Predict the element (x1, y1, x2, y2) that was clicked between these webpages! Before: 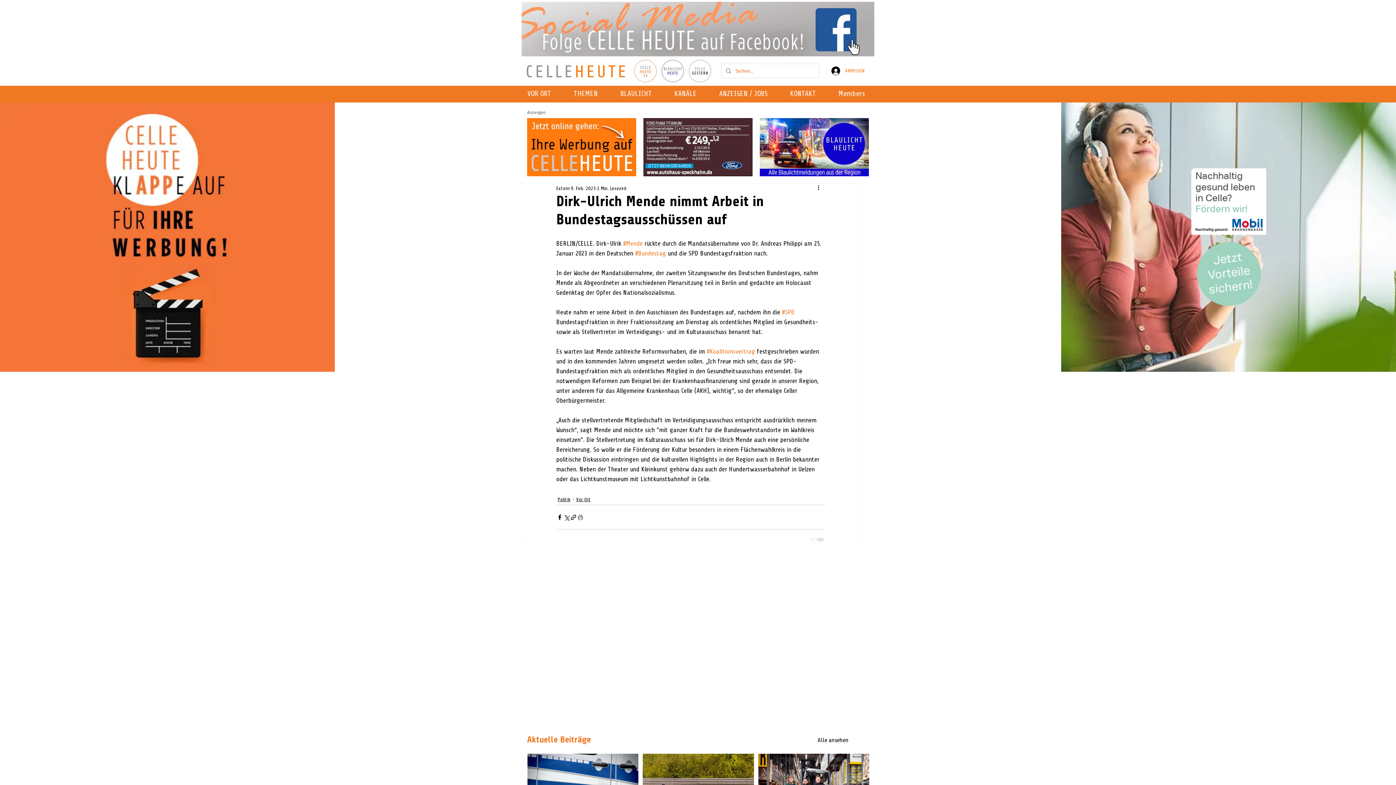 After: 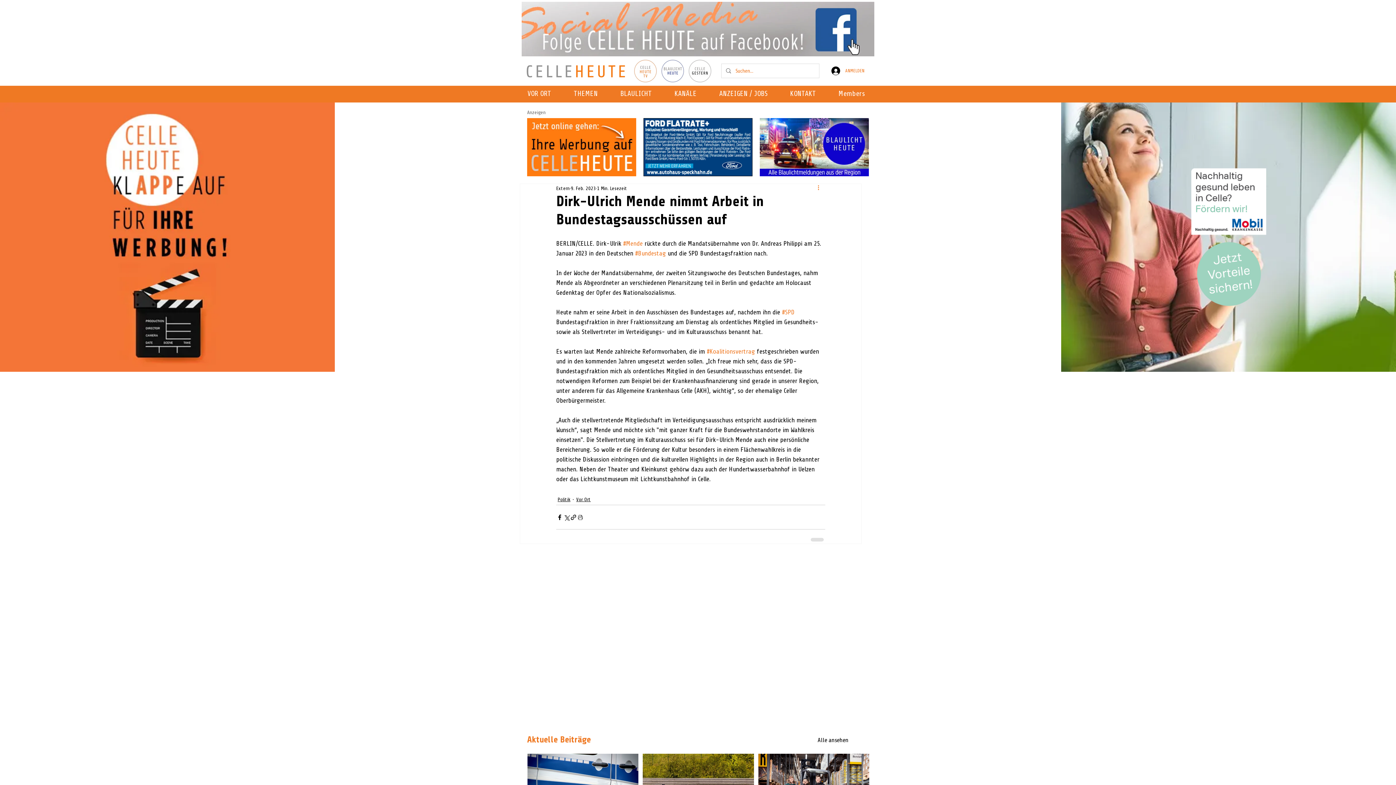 Action: label: Weitere Aktionen bbox: (816, 184, 825, 192)